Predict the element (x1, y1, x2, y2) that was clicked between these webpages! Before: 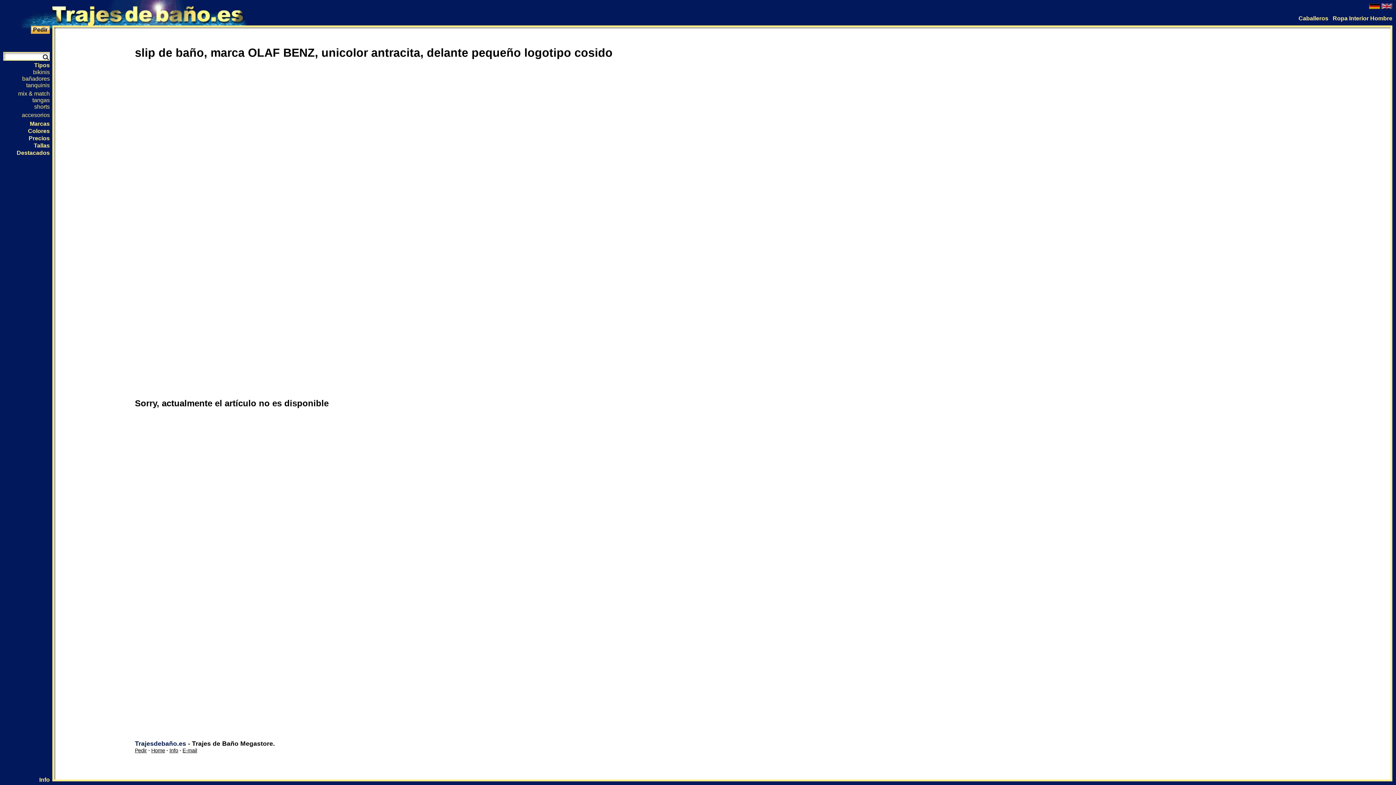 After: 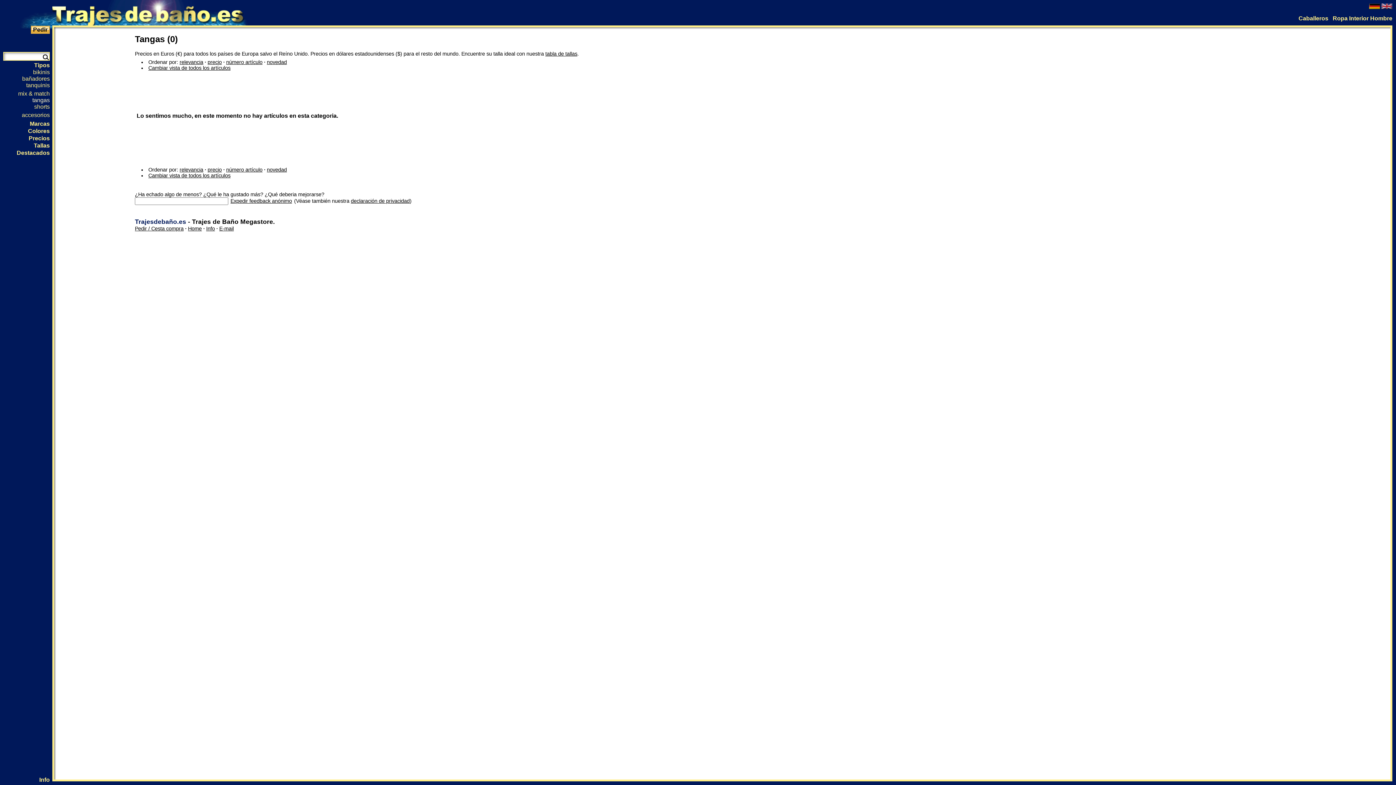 Action: bbox: (-10, 97, 52, 103) label: tangas